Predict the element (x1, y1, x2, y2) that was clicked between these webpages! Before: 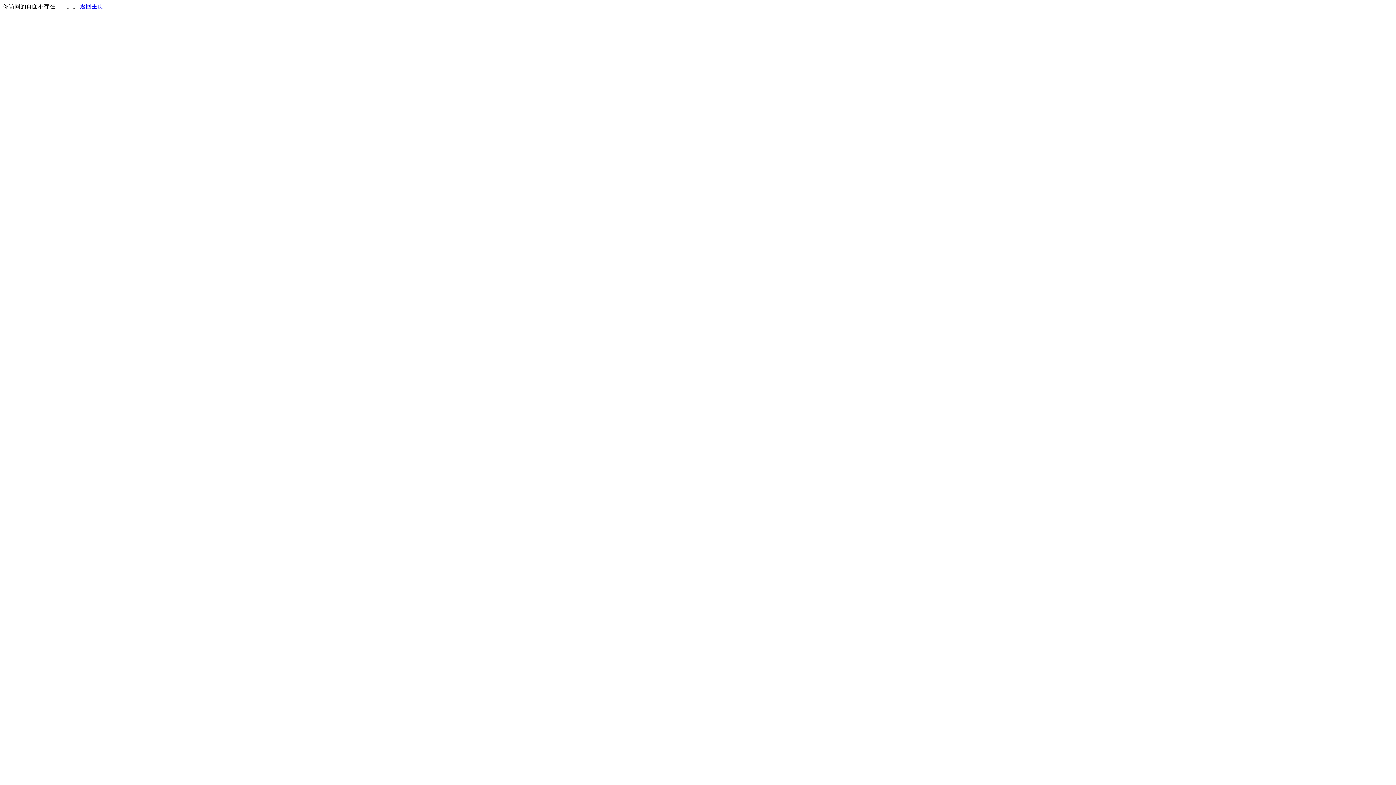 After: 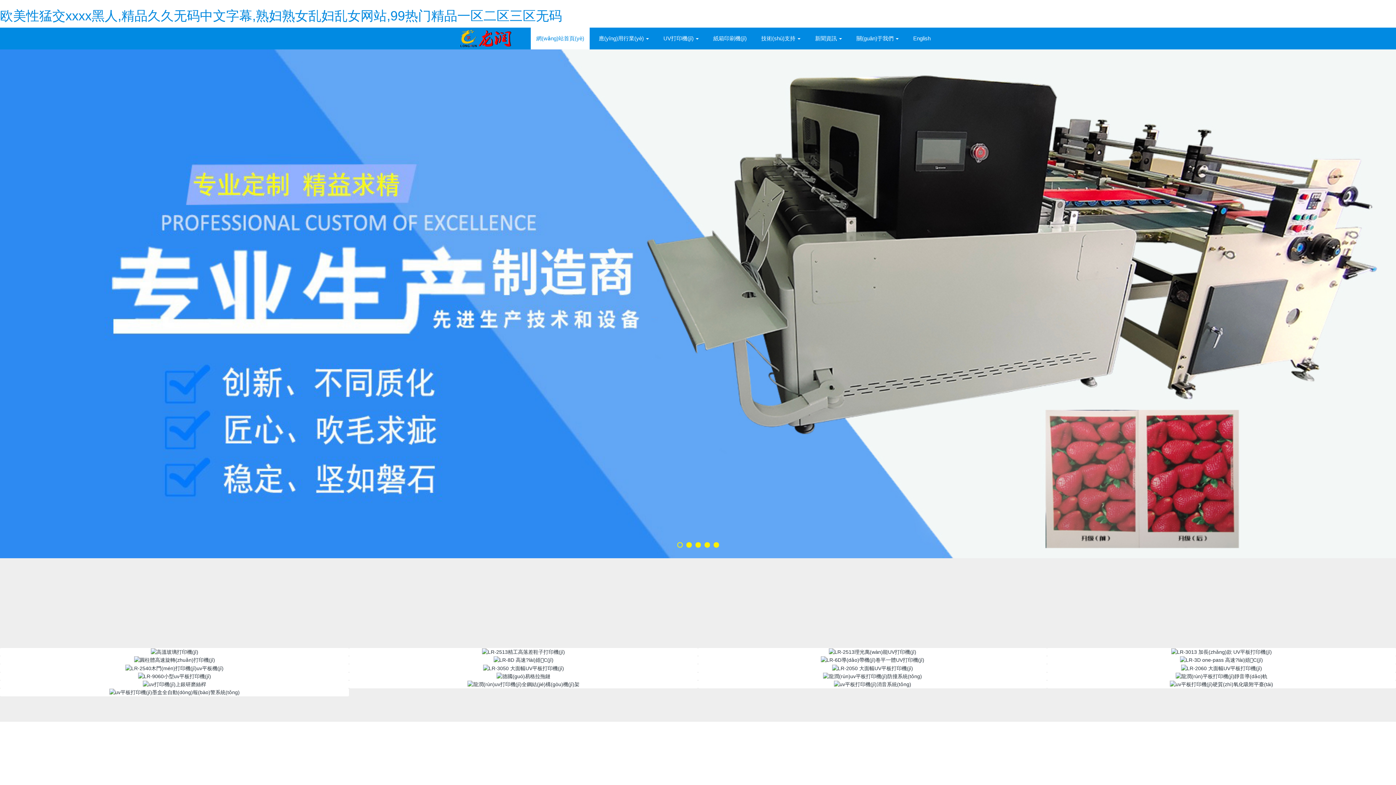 Action: bbox: (80, 3, 103, 9) label: 返回主页